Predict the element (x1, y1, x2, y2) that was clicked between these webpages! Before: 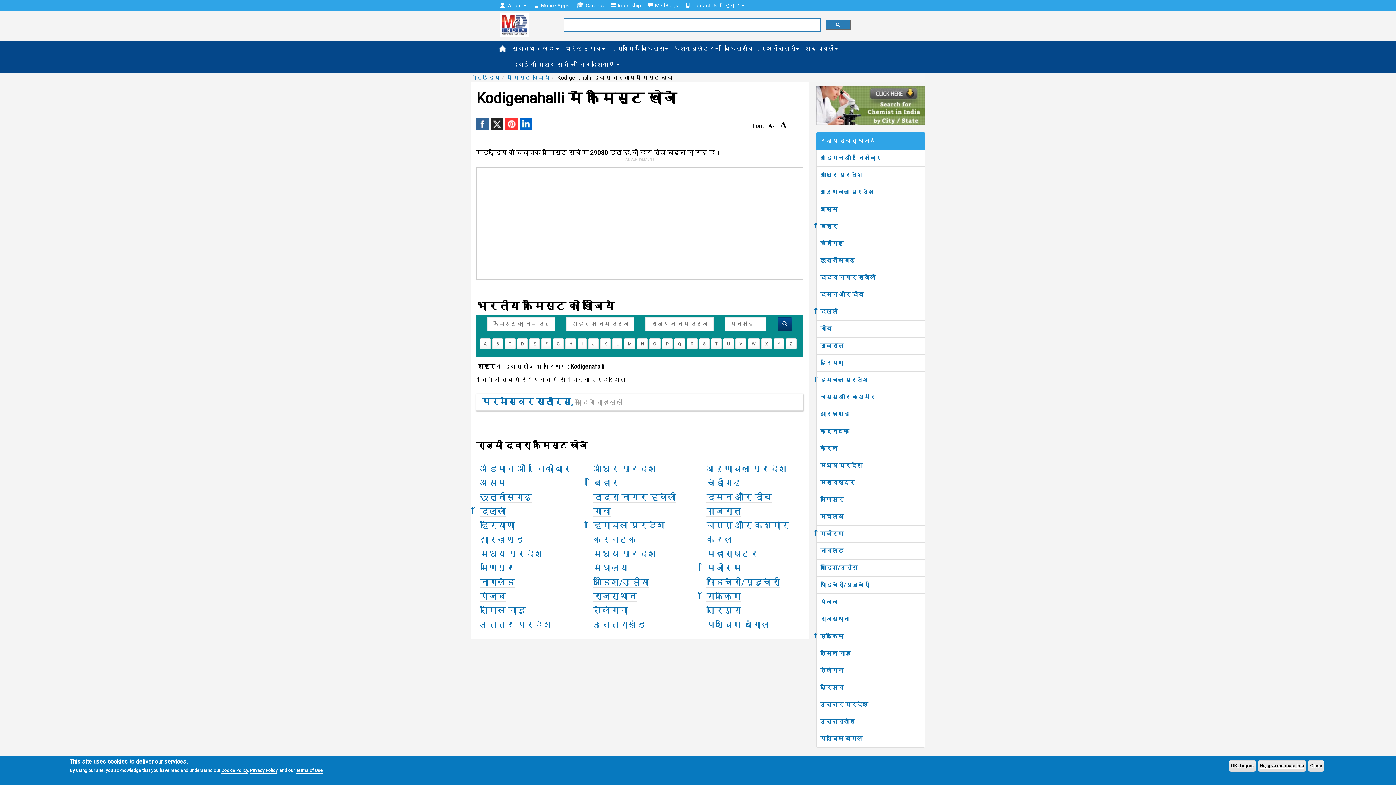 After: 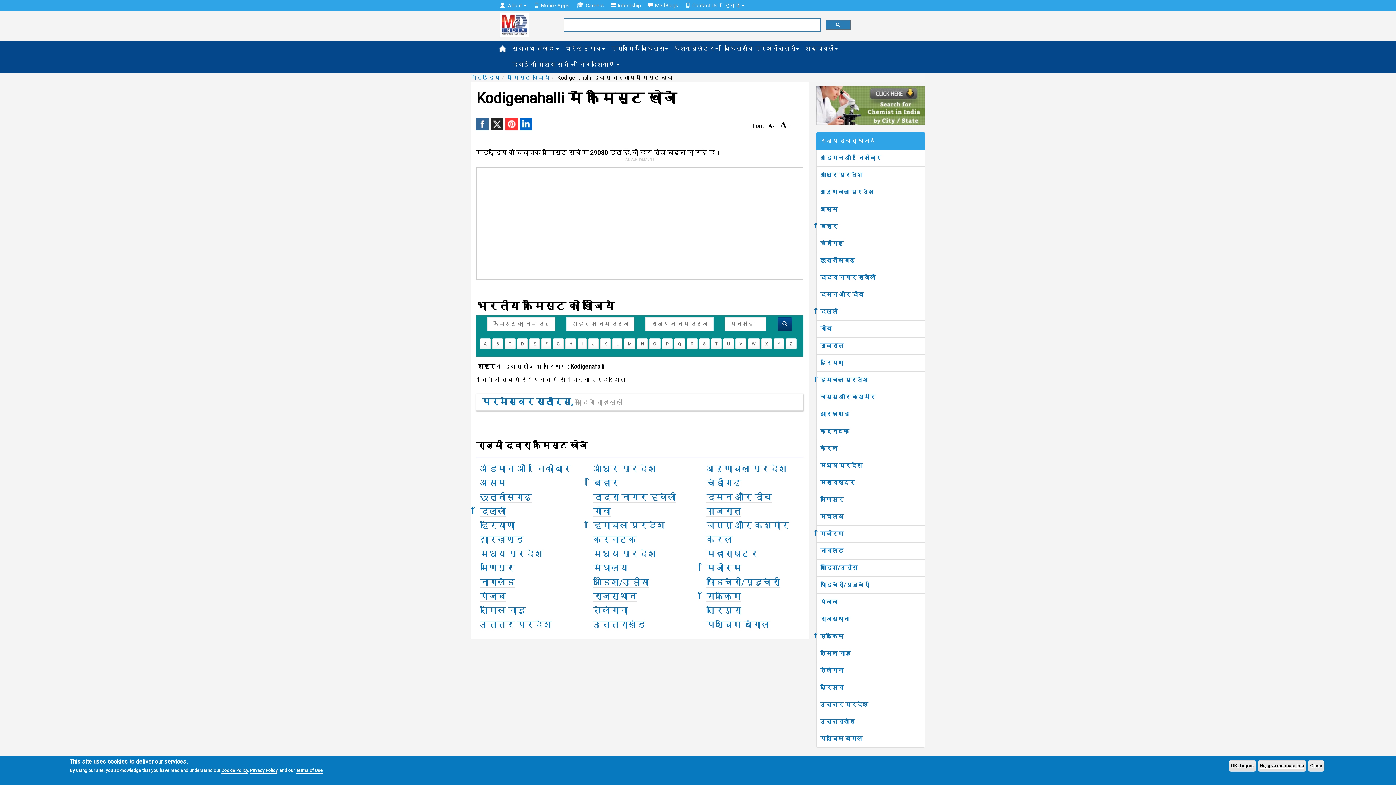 Action: bbox: (505, 118, 517, 130)